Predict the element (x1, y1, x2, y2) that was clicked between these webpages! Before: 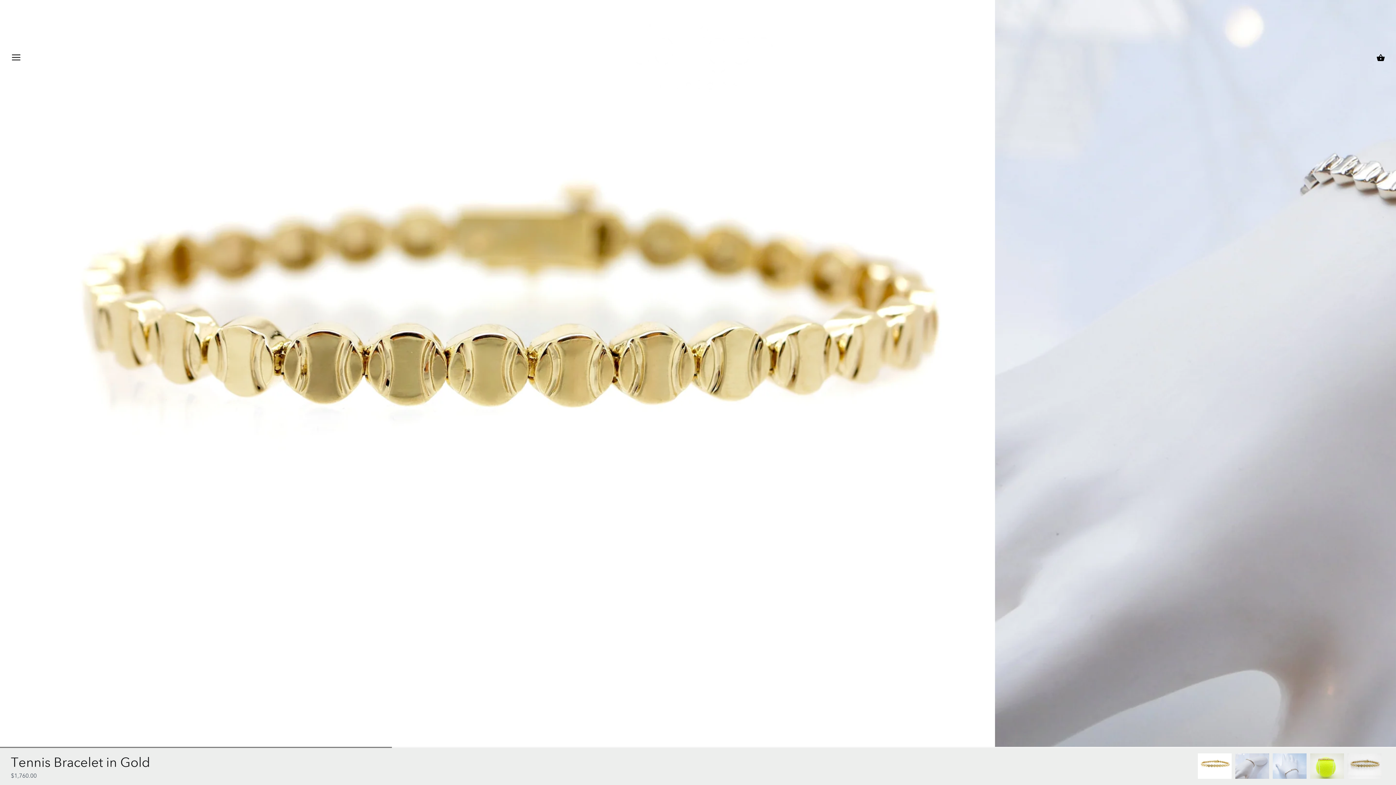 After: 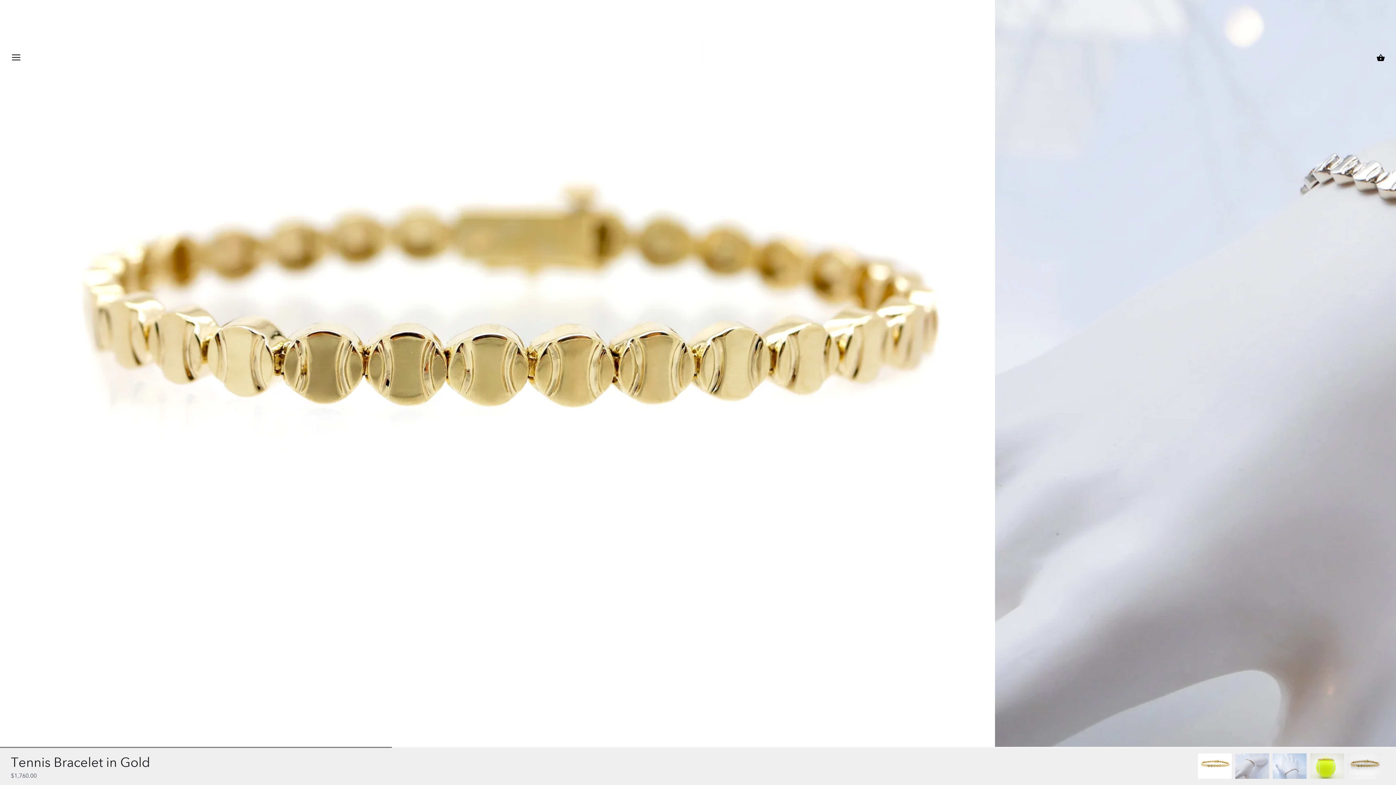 Action: bbox: (1198, 753, 1232, 779)